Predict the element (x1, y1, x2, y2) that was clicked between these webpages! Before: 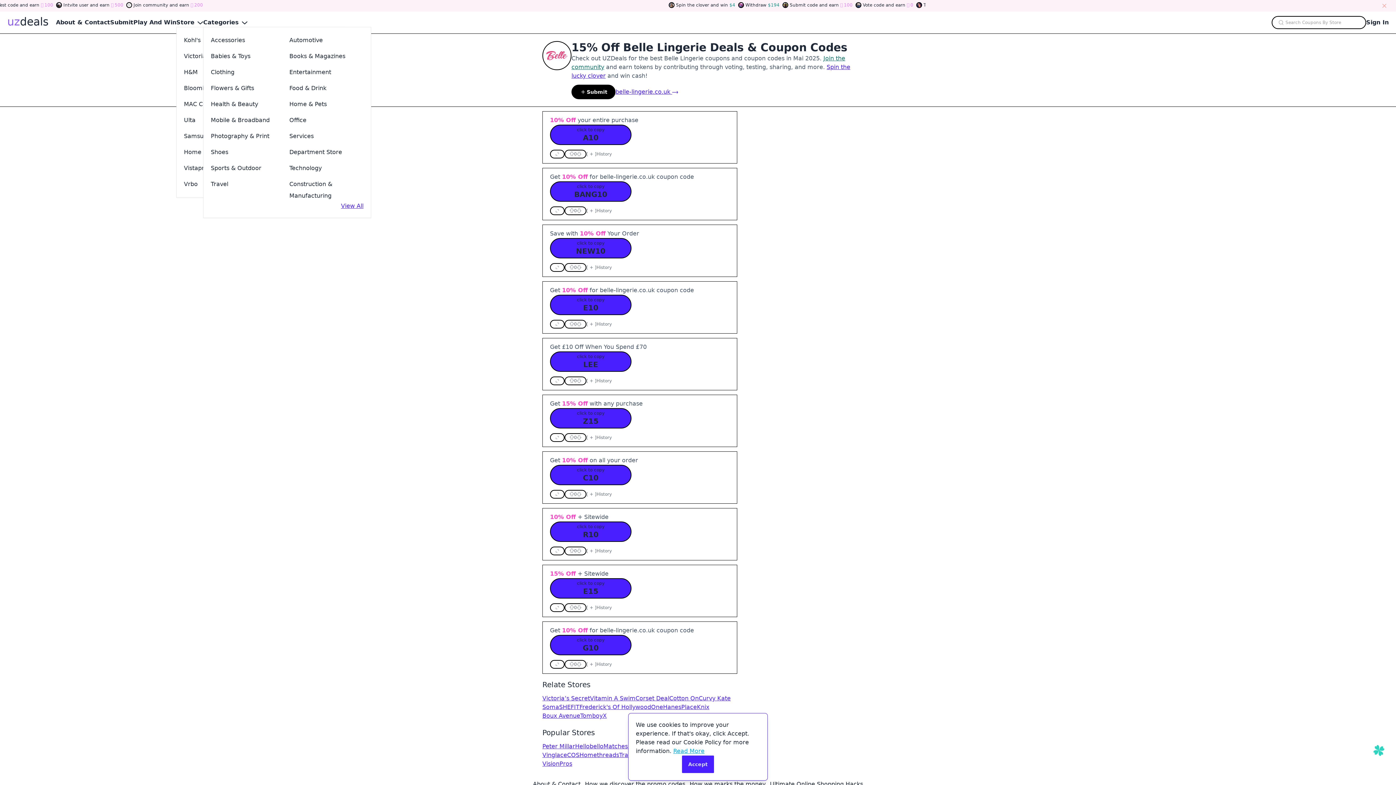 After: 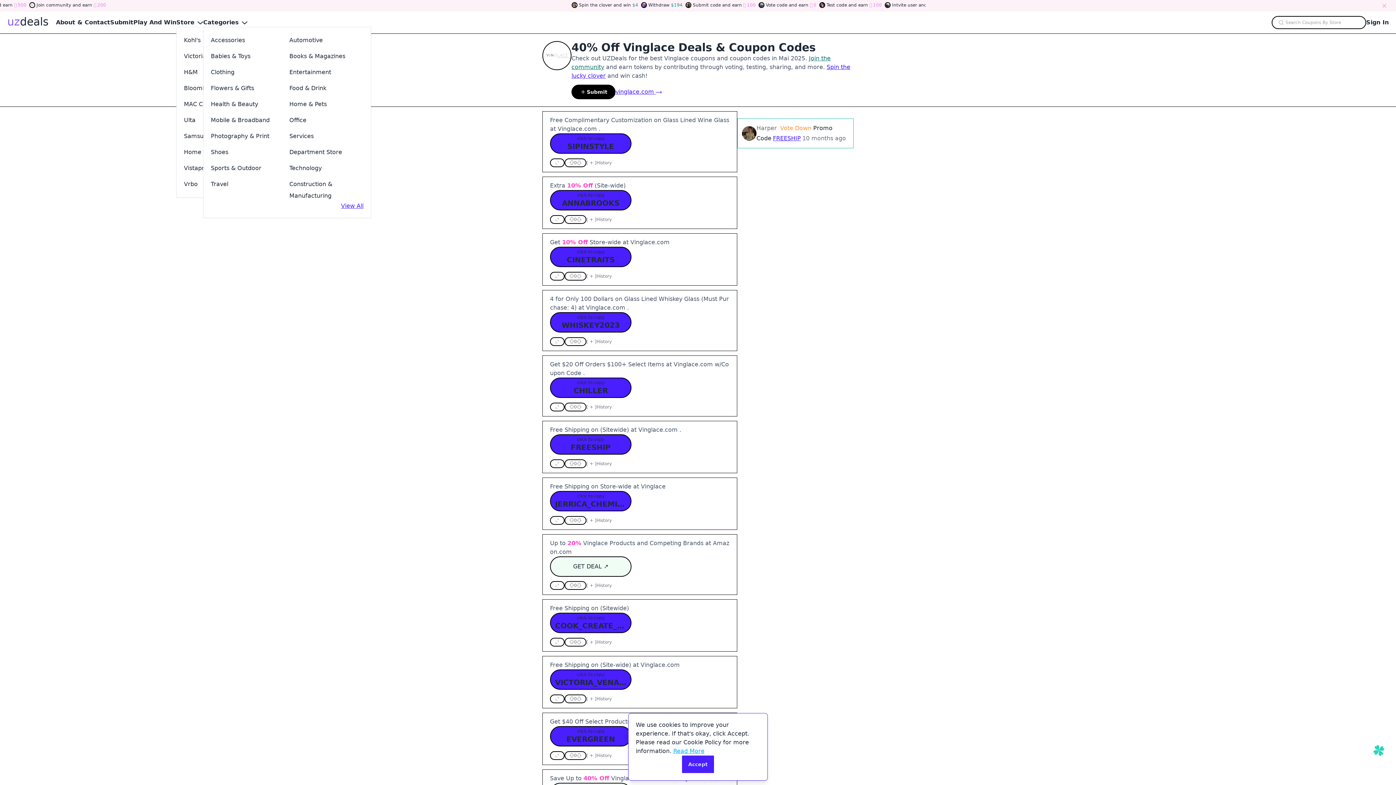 Action: label: Vinglace bbox: (542, 751, 567, 760)